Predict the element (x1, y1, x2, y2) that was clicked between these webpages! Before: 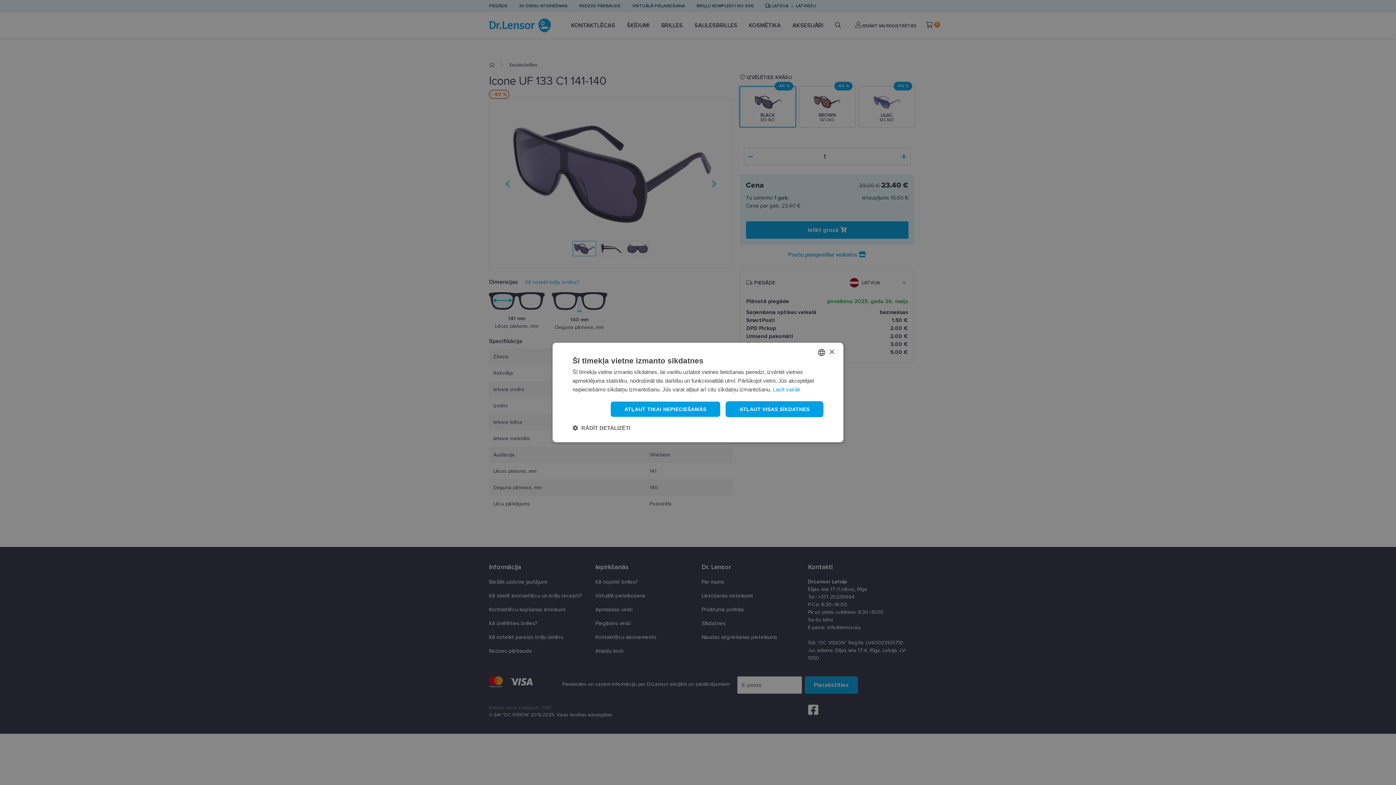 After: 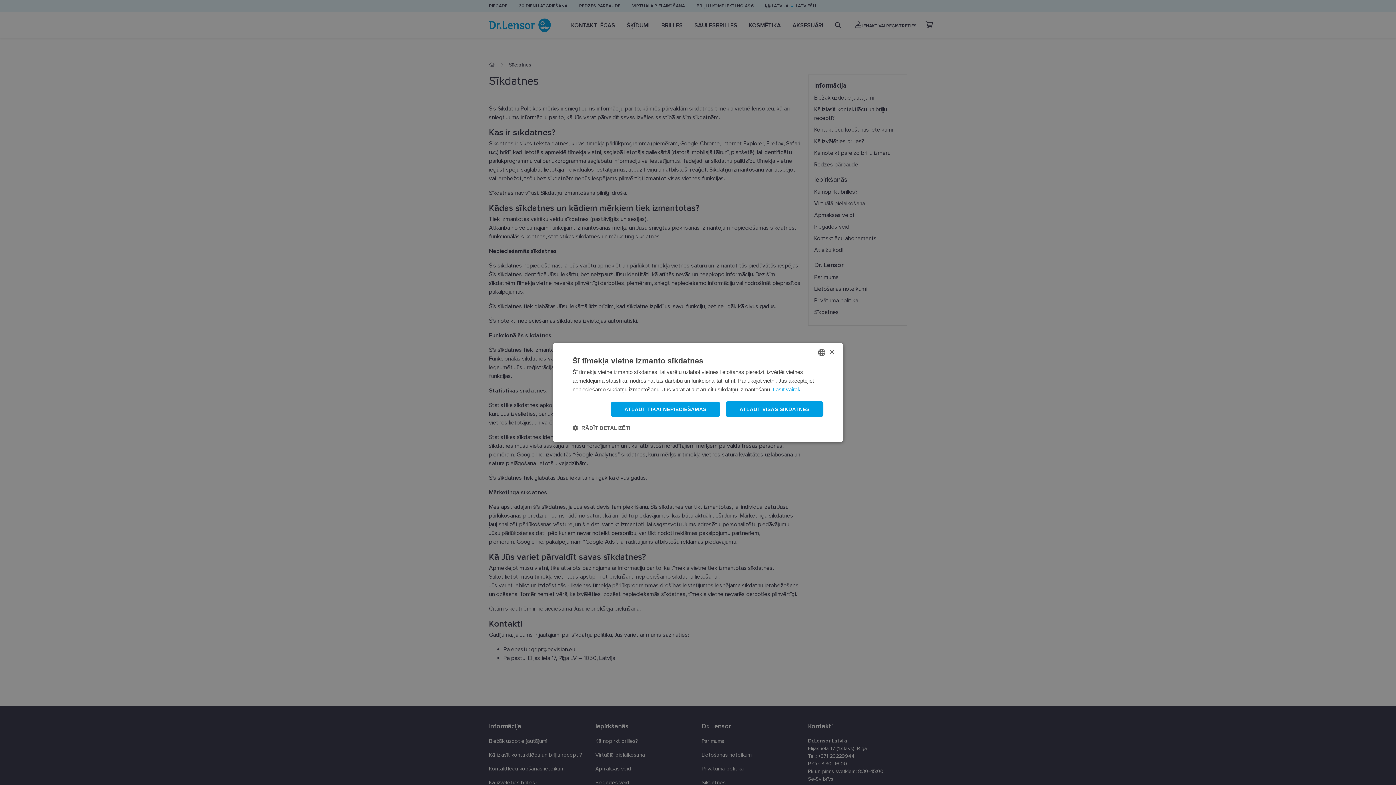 Action: label: Lasīt vairāk bbox: (773, 386, 800, 392)